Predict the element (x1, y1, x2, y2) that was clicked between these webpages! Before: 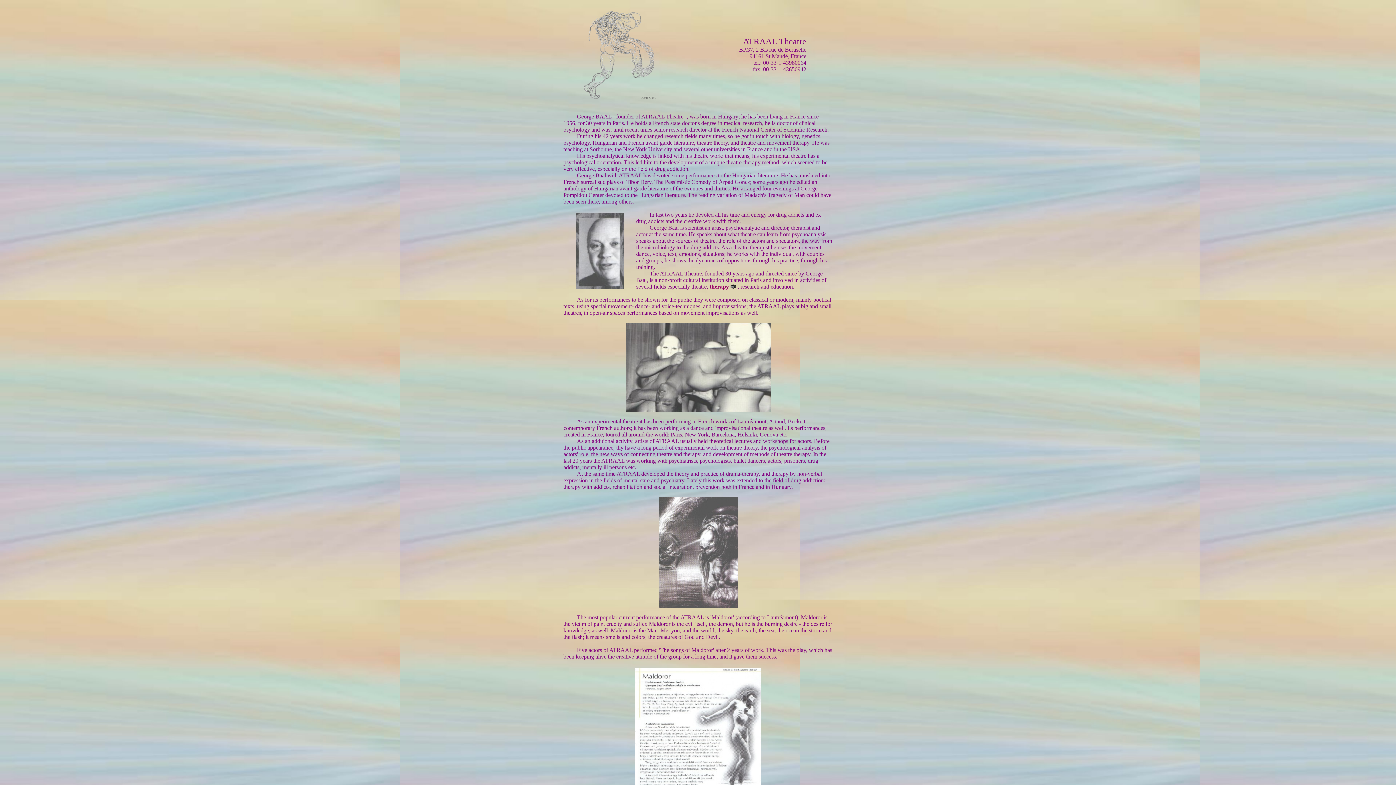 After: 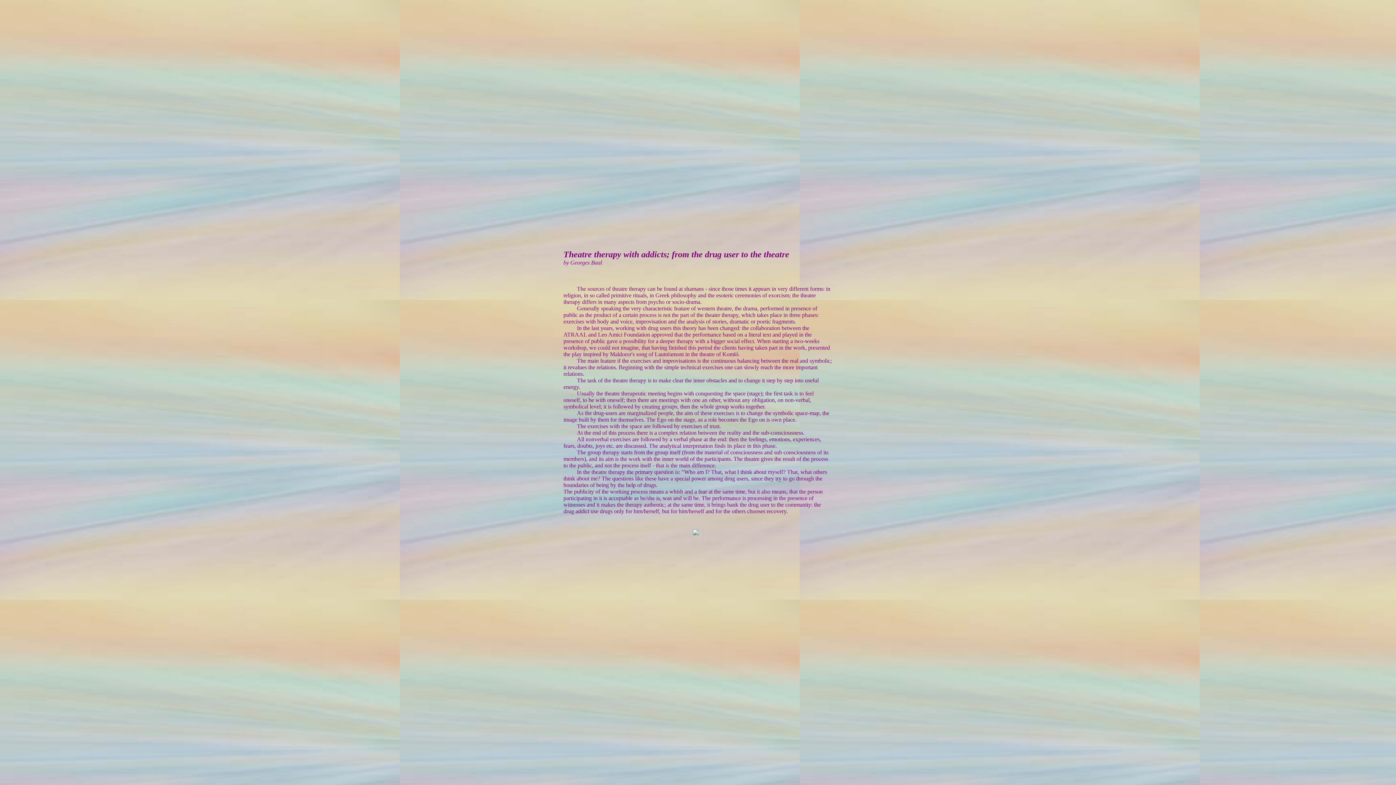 Action: label: therapy bbox: (709, 283, 729, 289)